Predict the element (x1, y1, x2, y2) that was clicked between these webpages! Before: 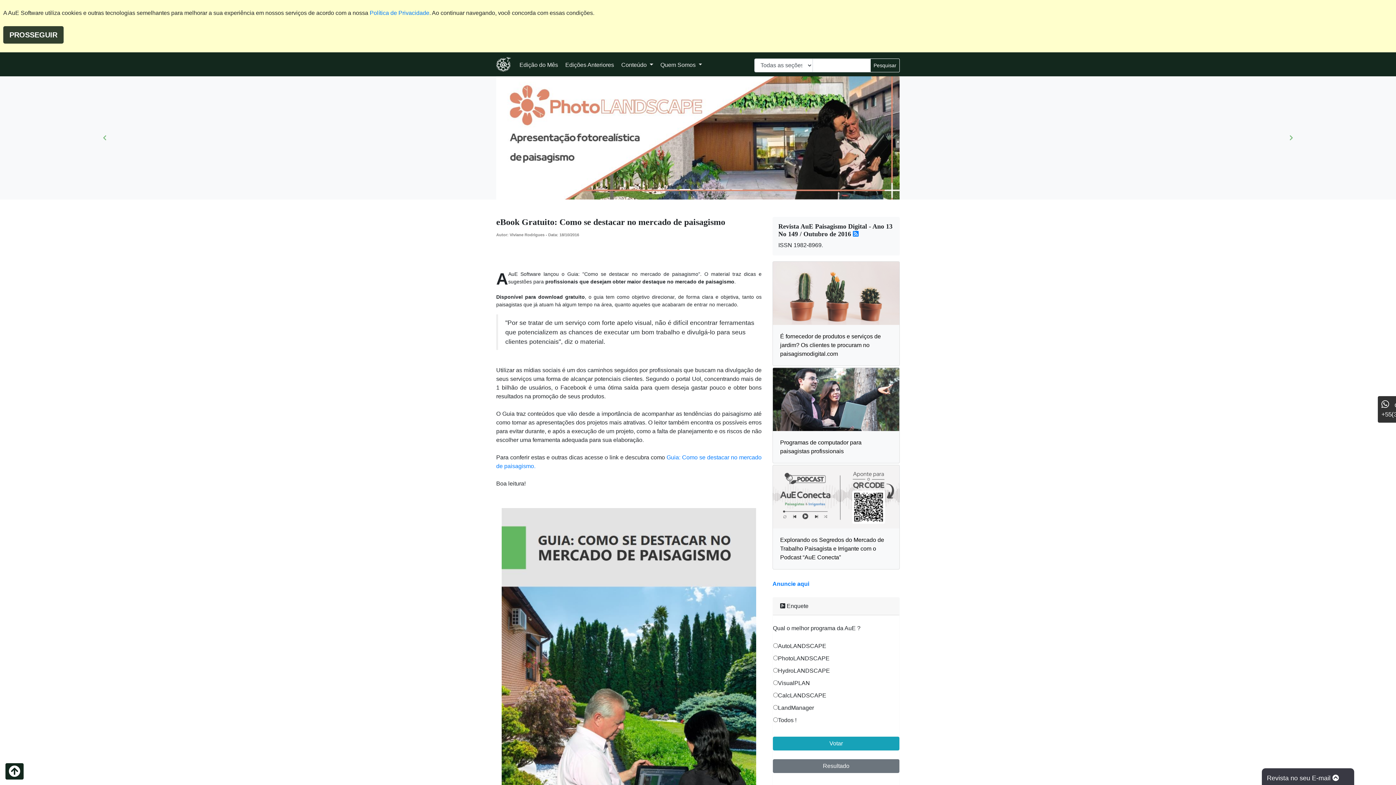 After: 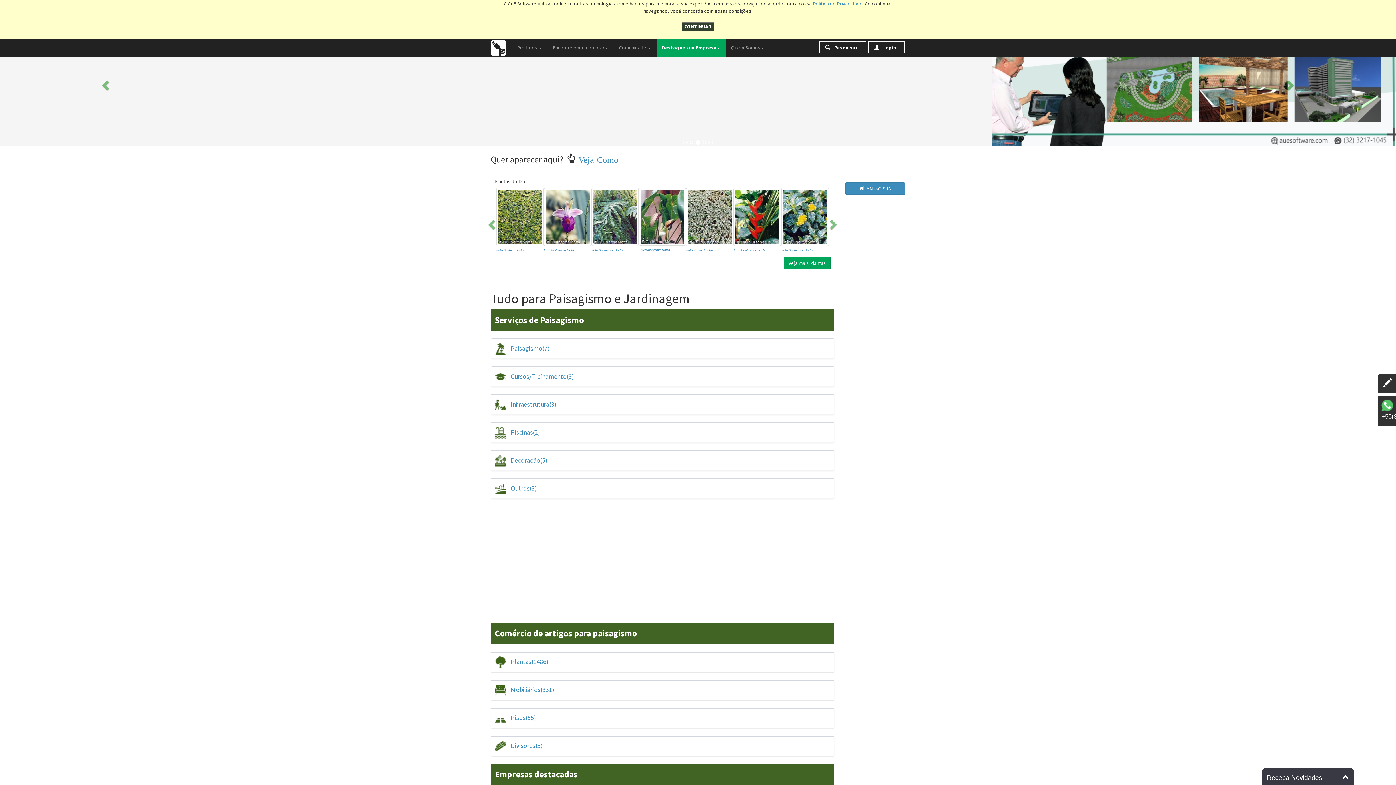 Action: label: É fornecedor de produtos e serviços de jardim? Os clientes te procuram no paisagismodigital.com bbox: (780, 332, 881, 355)